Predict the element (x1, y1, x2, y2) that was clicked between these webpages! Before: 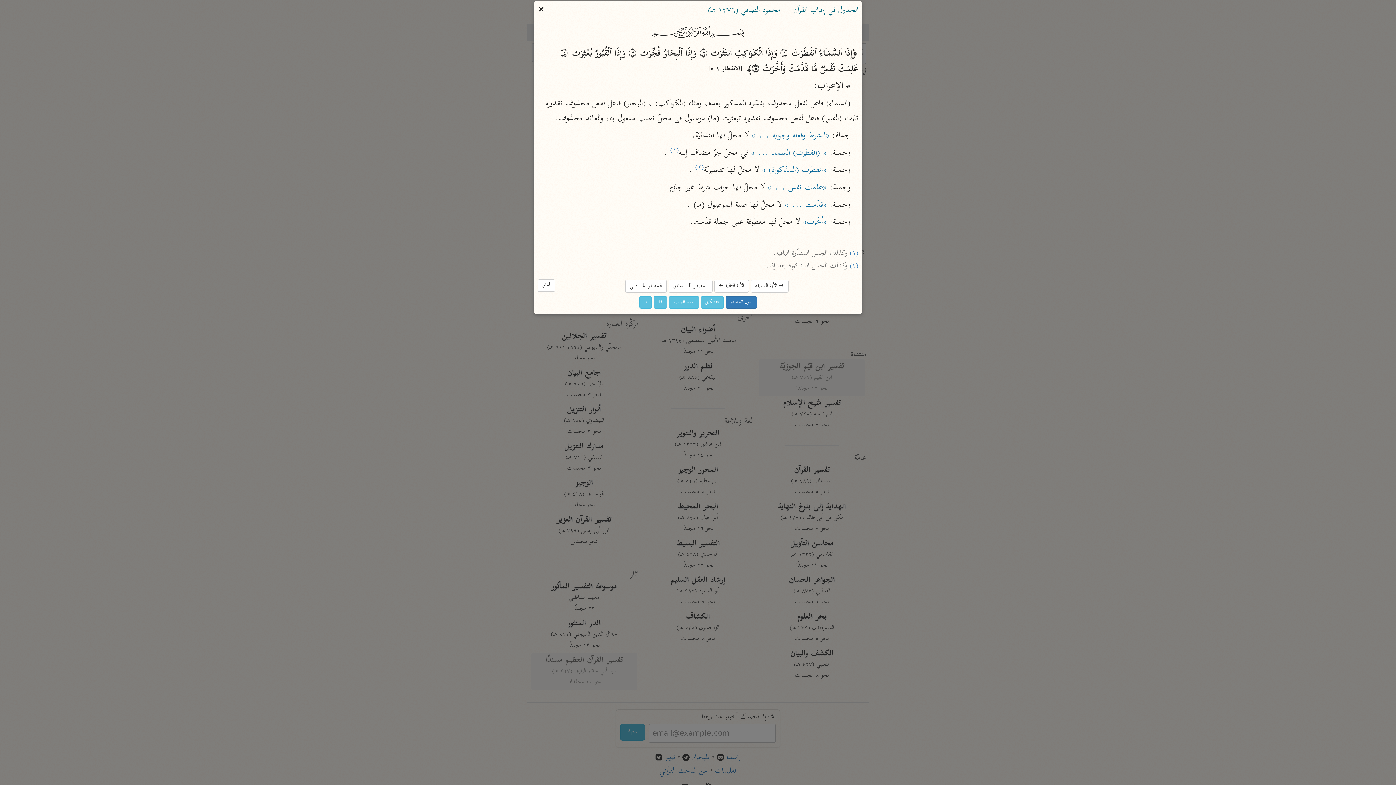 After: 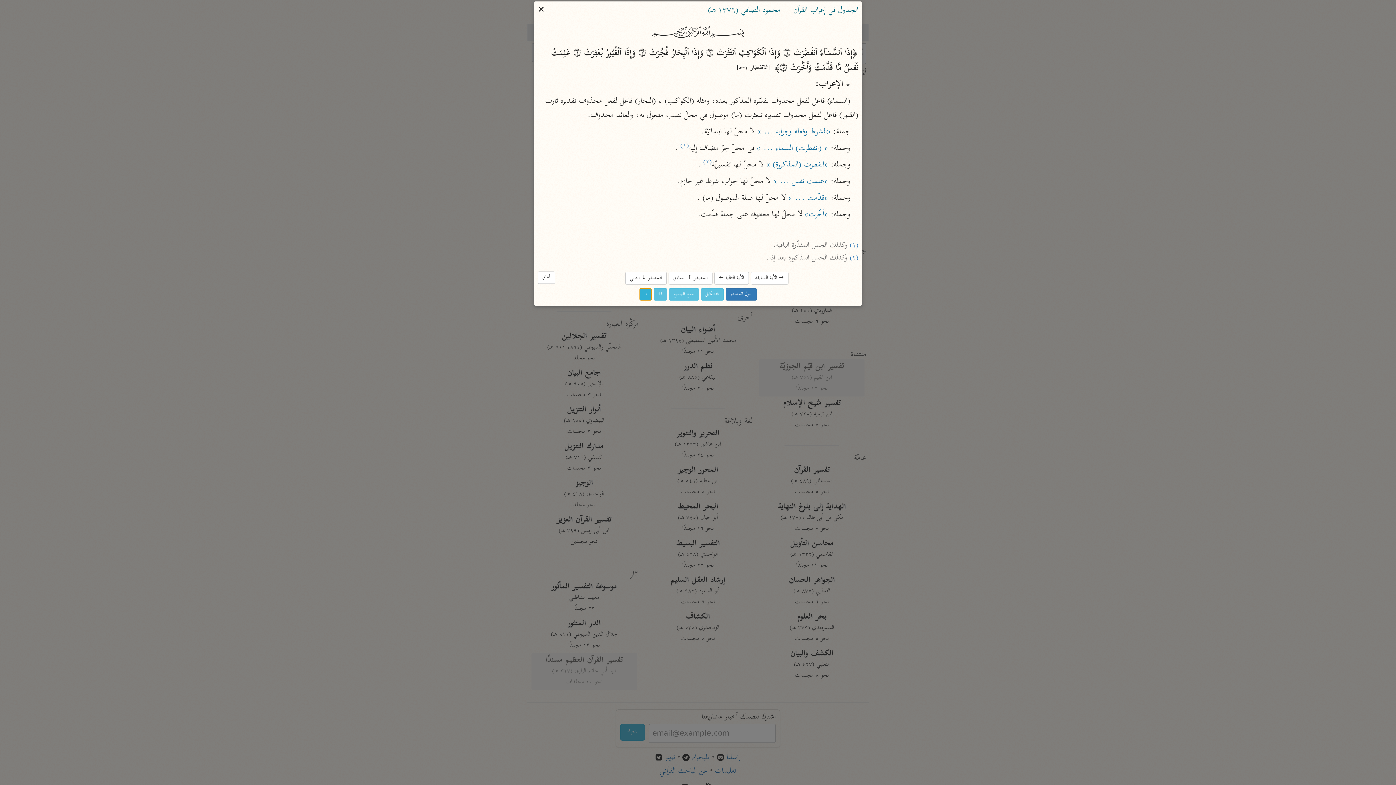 Action: bbox: (639, 296, 651, 308) label: ا-